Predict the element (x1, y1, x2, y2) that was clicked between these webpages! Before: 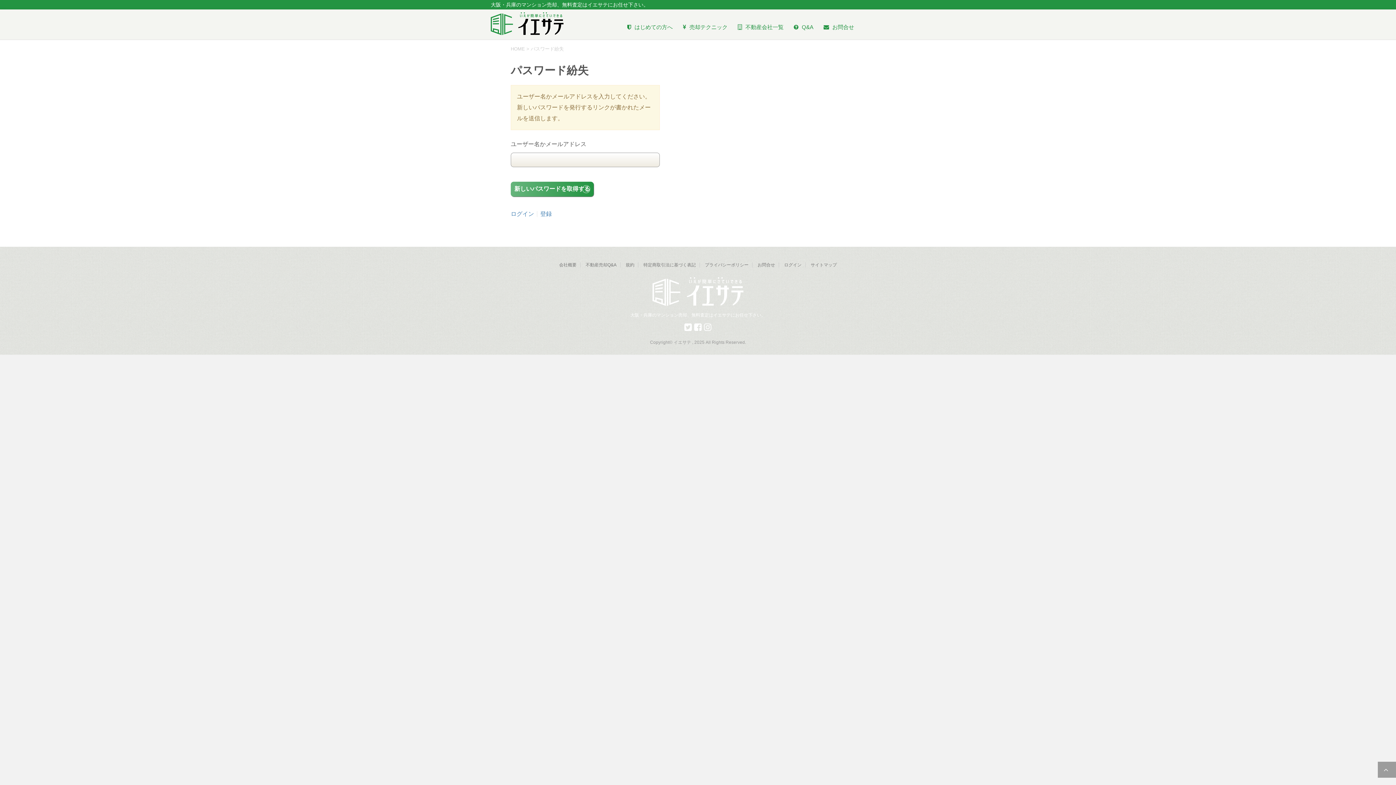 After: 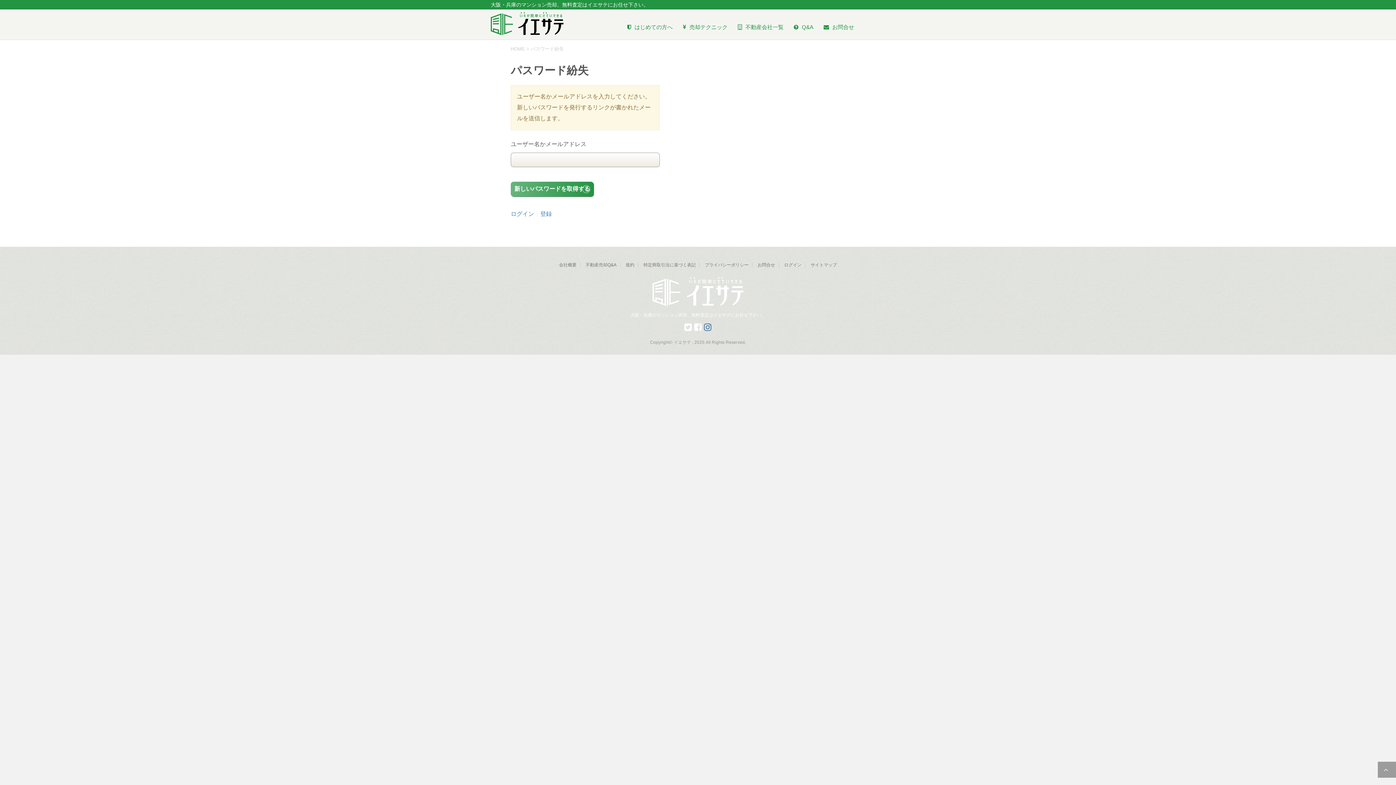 Action: bbox: (703, 322, 712, 332)